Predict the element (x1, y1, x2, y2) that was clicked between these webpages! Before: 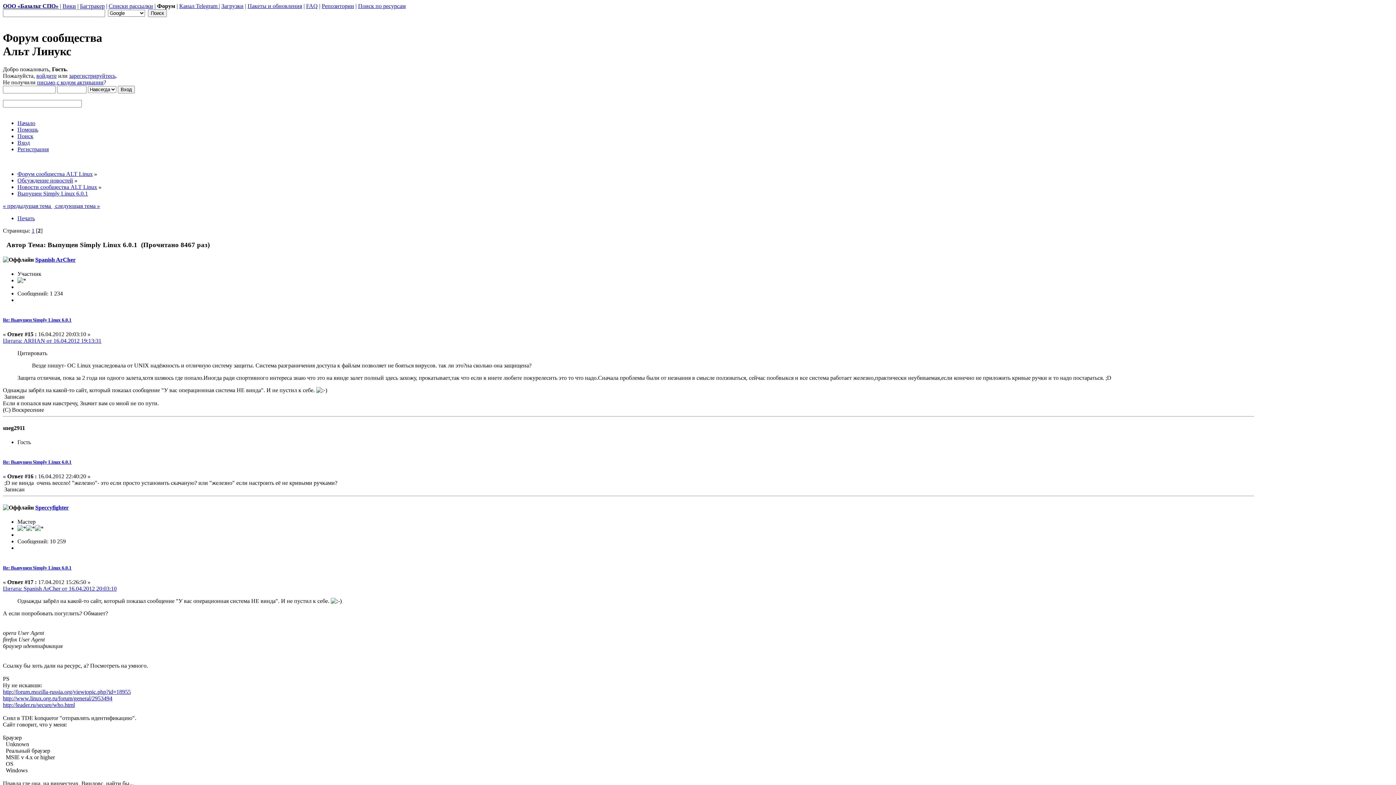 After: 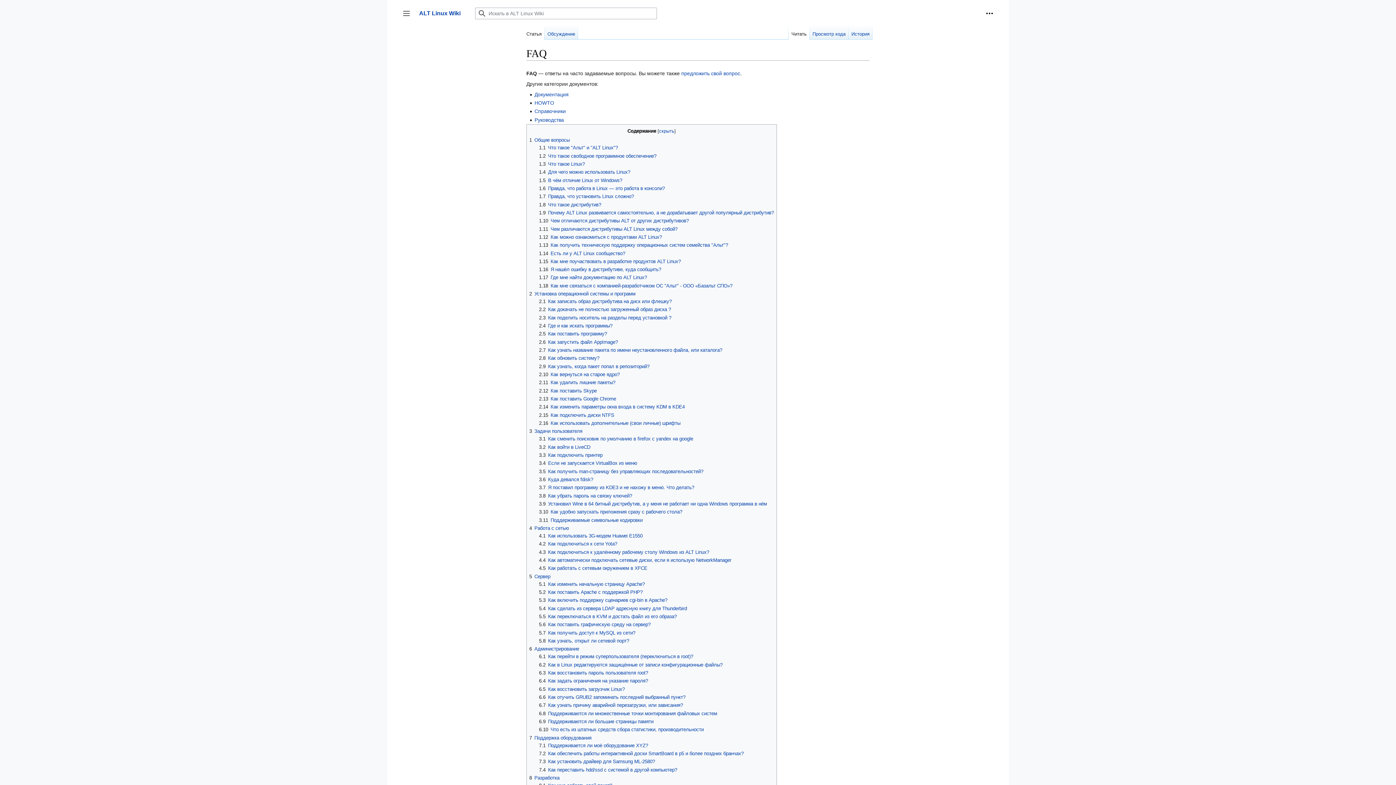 Action: bbox: (306, 2, 317, 9) label: FAQ